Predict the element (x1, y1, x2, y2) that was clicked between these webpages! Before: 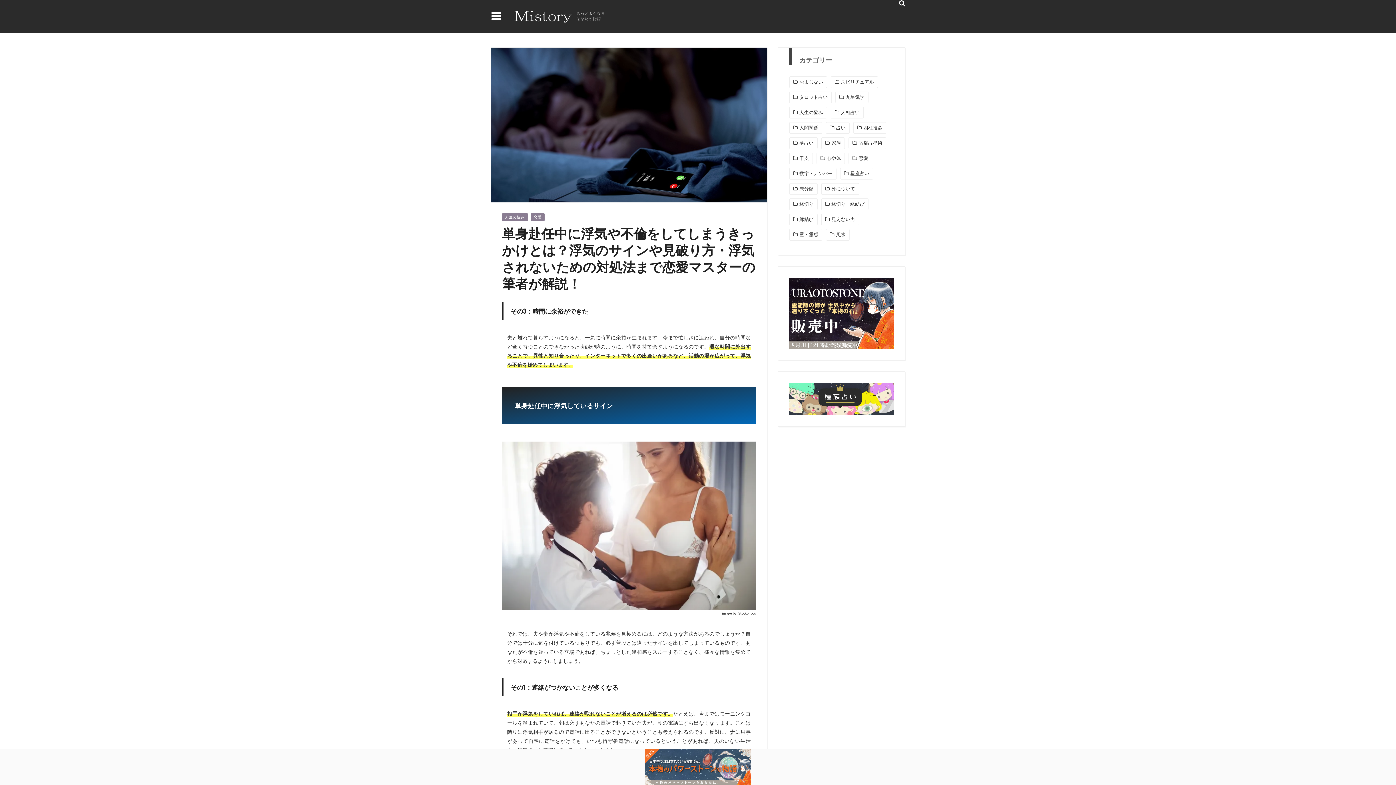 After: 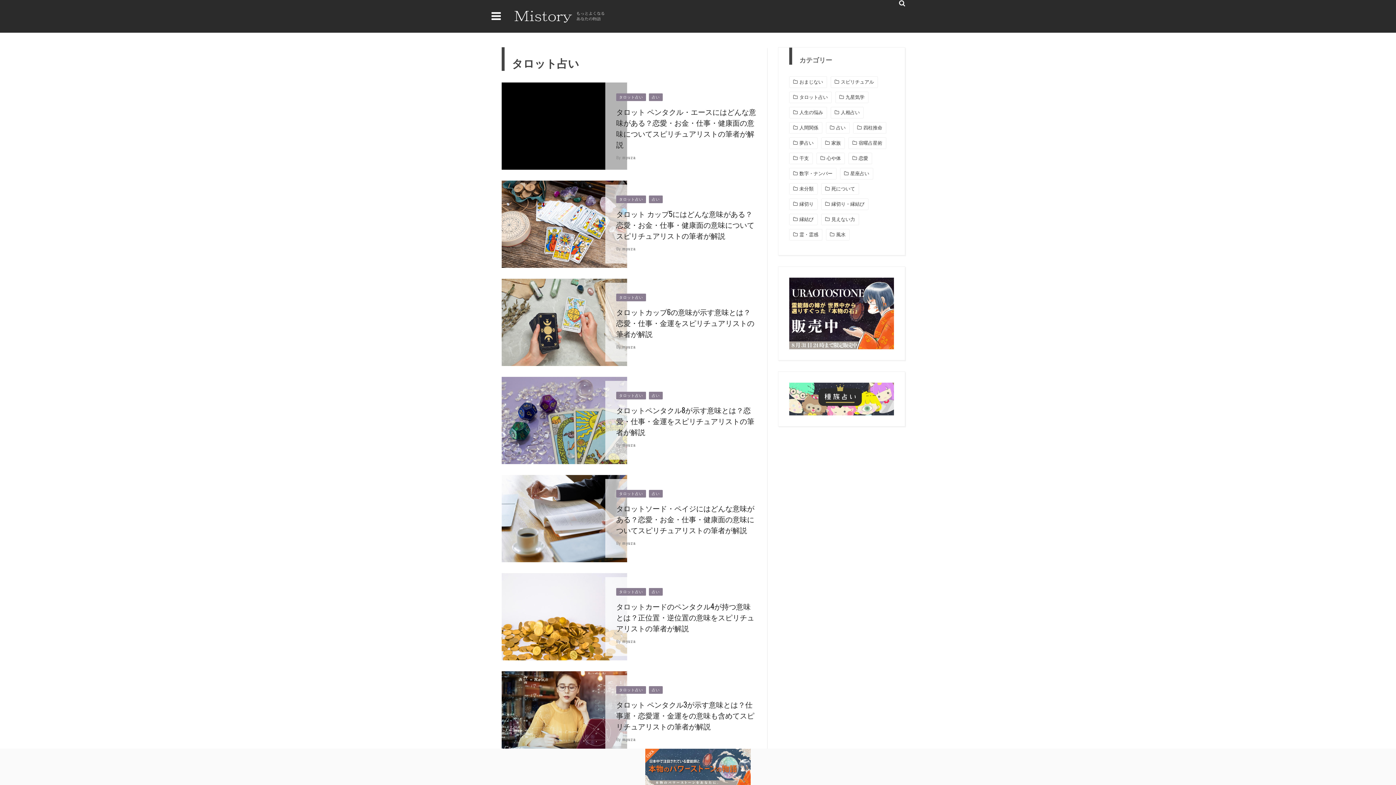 Action: label: タロット占い bbox: (793, 93, 828, 101)